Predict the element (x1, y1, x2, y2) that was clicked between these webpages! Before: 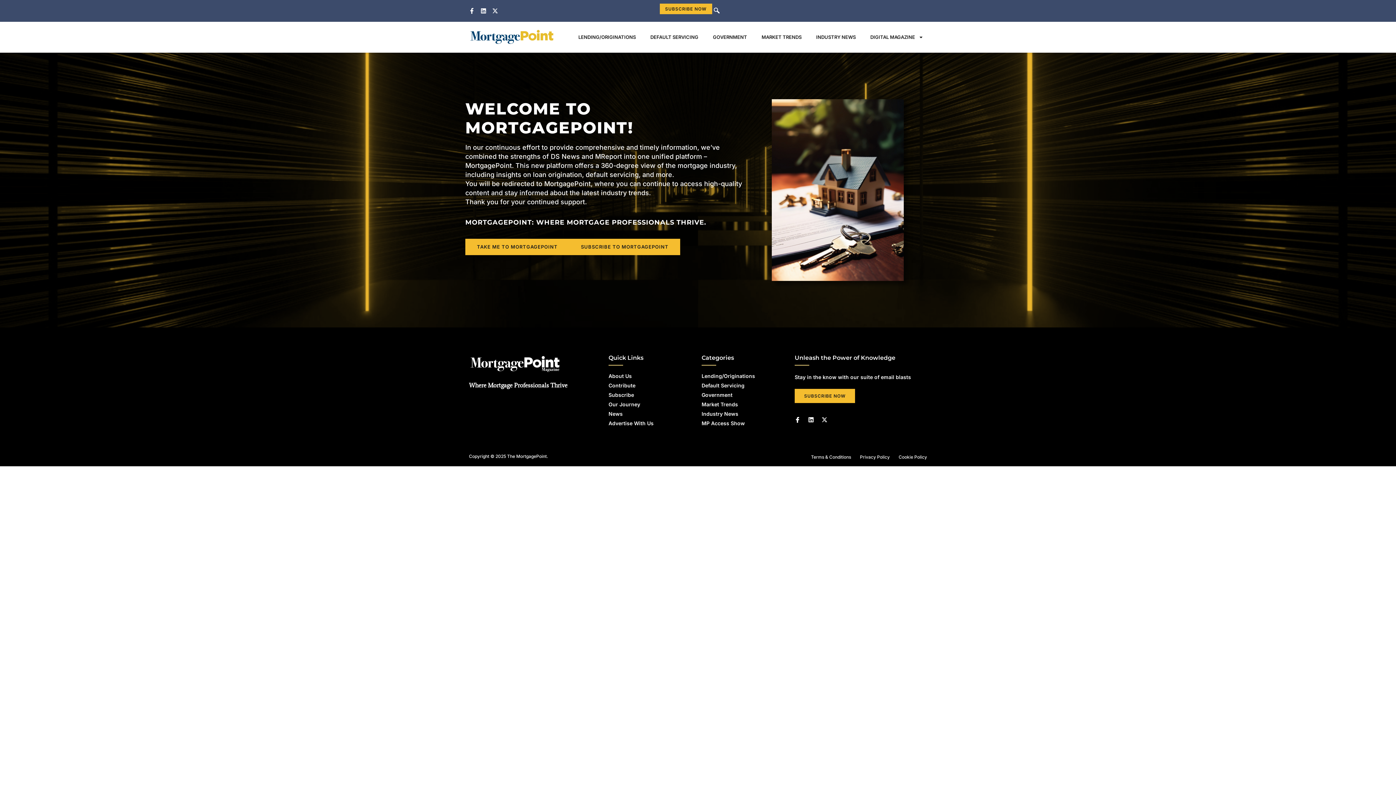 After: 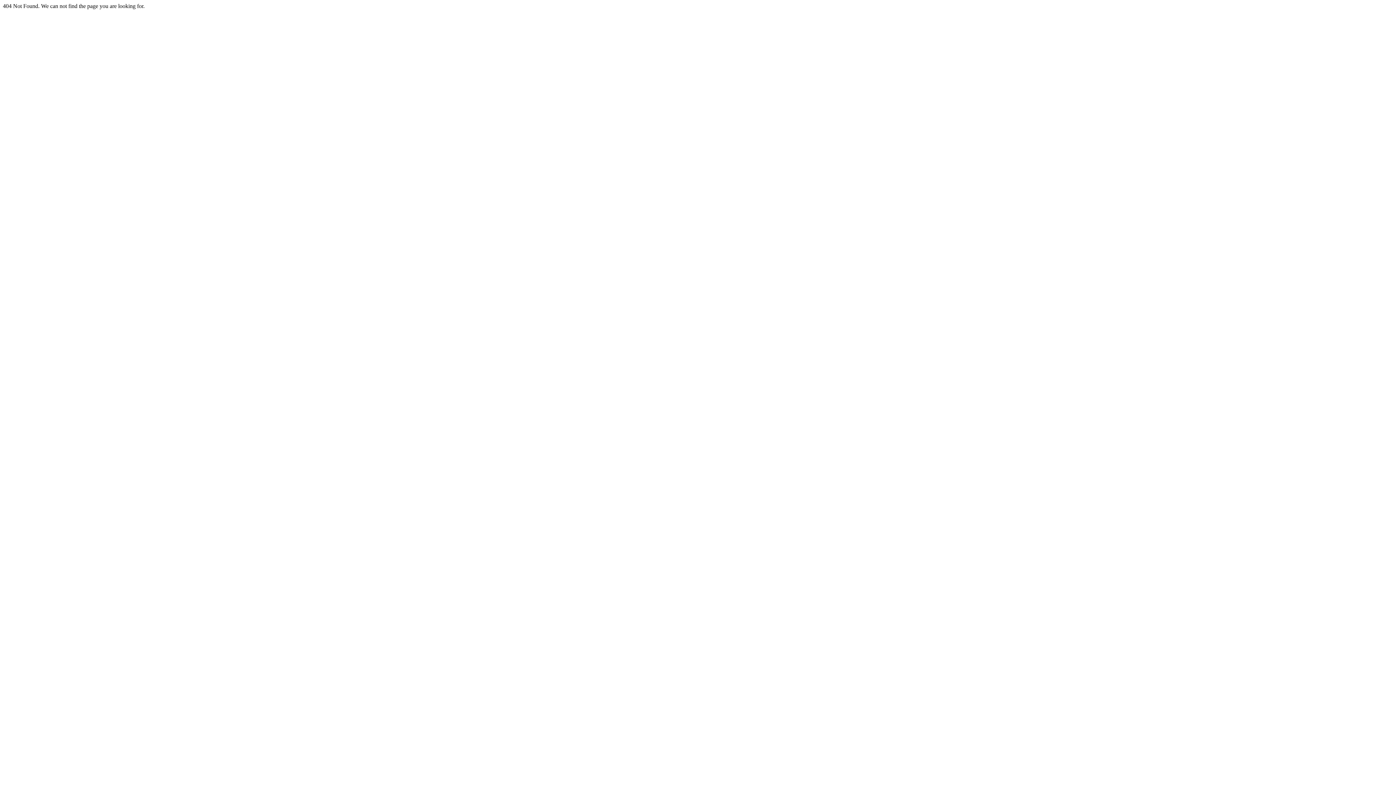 Action: bbox: (569, 238, 680, 255) label: SUBSCRIBE TO MORTGAGEPOINT